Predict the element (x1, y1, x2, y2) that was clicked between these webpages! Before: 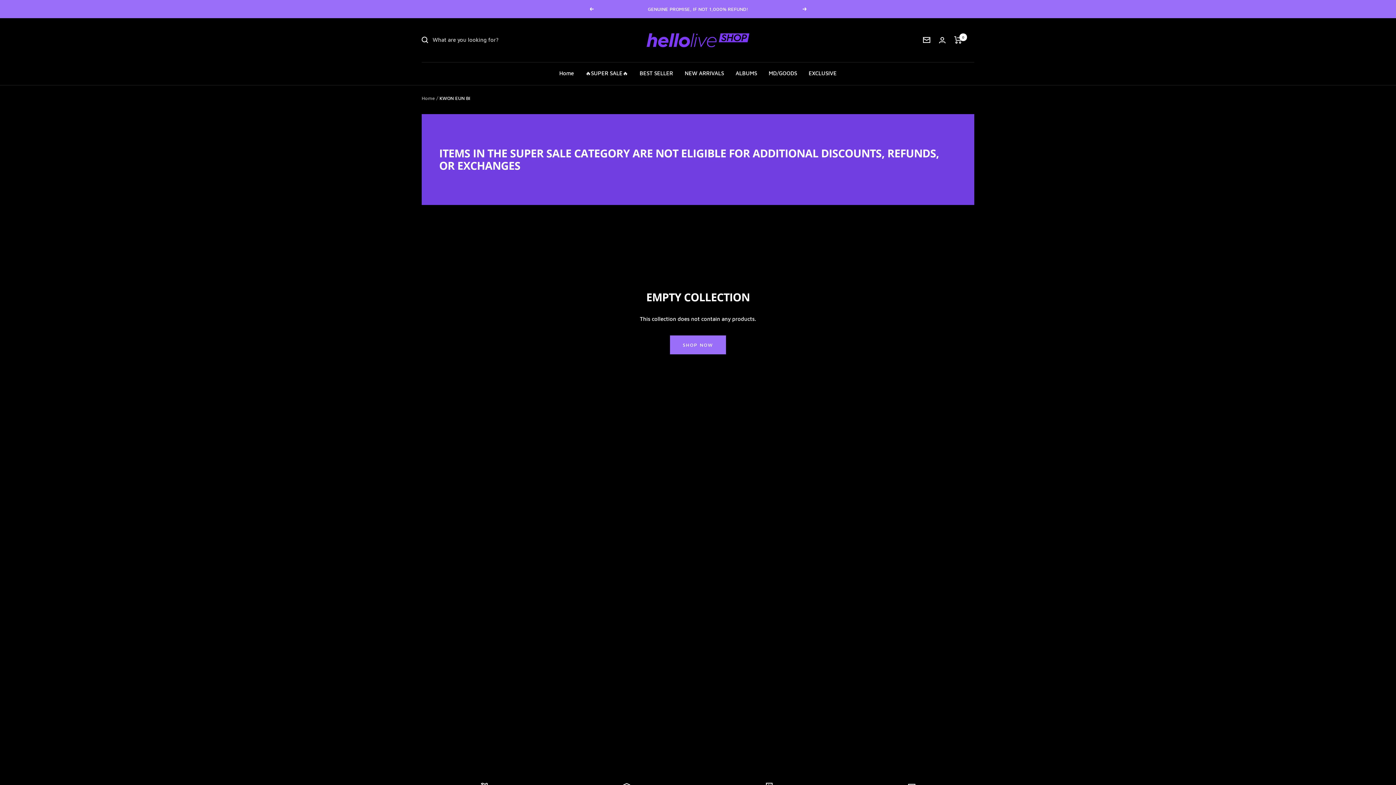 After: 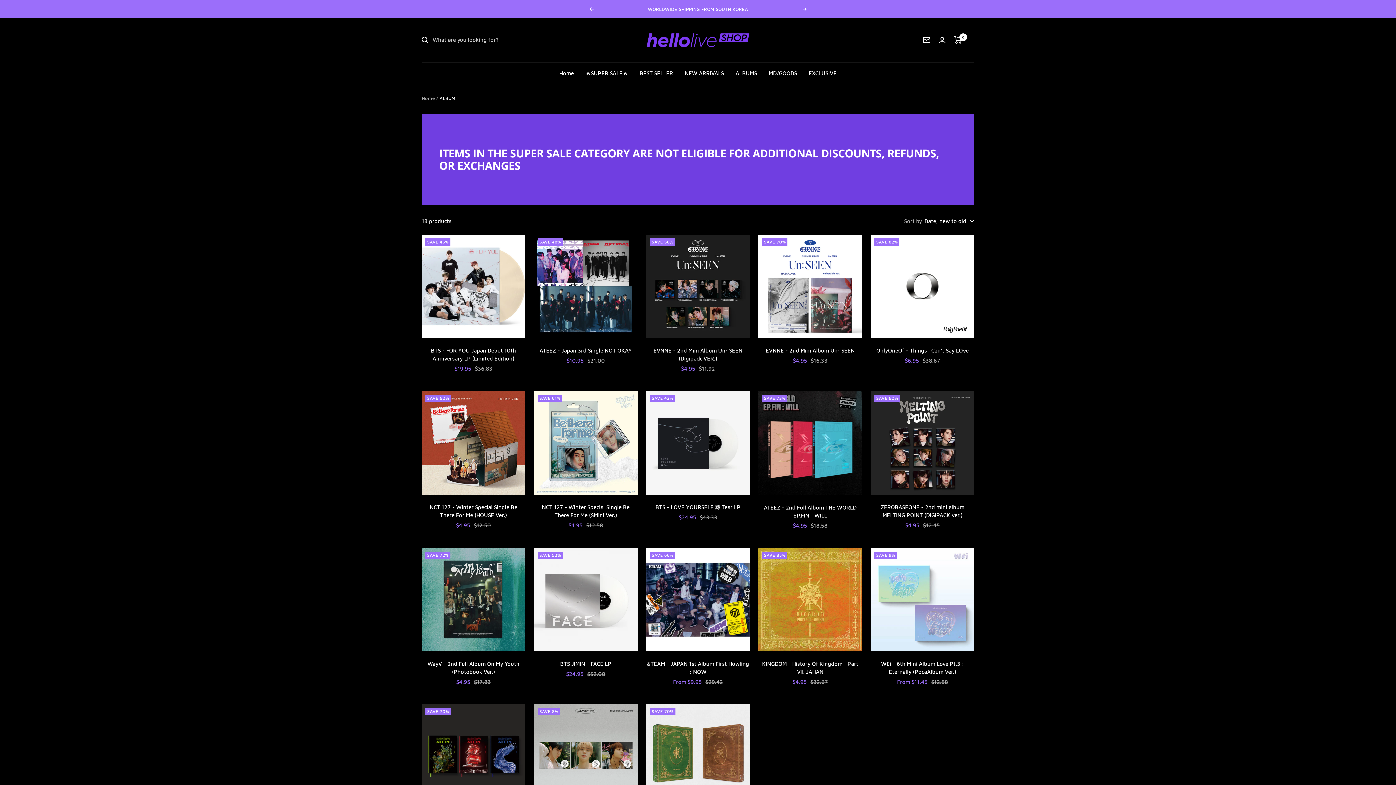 Action: bbox: (735, 68, 757, 78) label: ALBUMS